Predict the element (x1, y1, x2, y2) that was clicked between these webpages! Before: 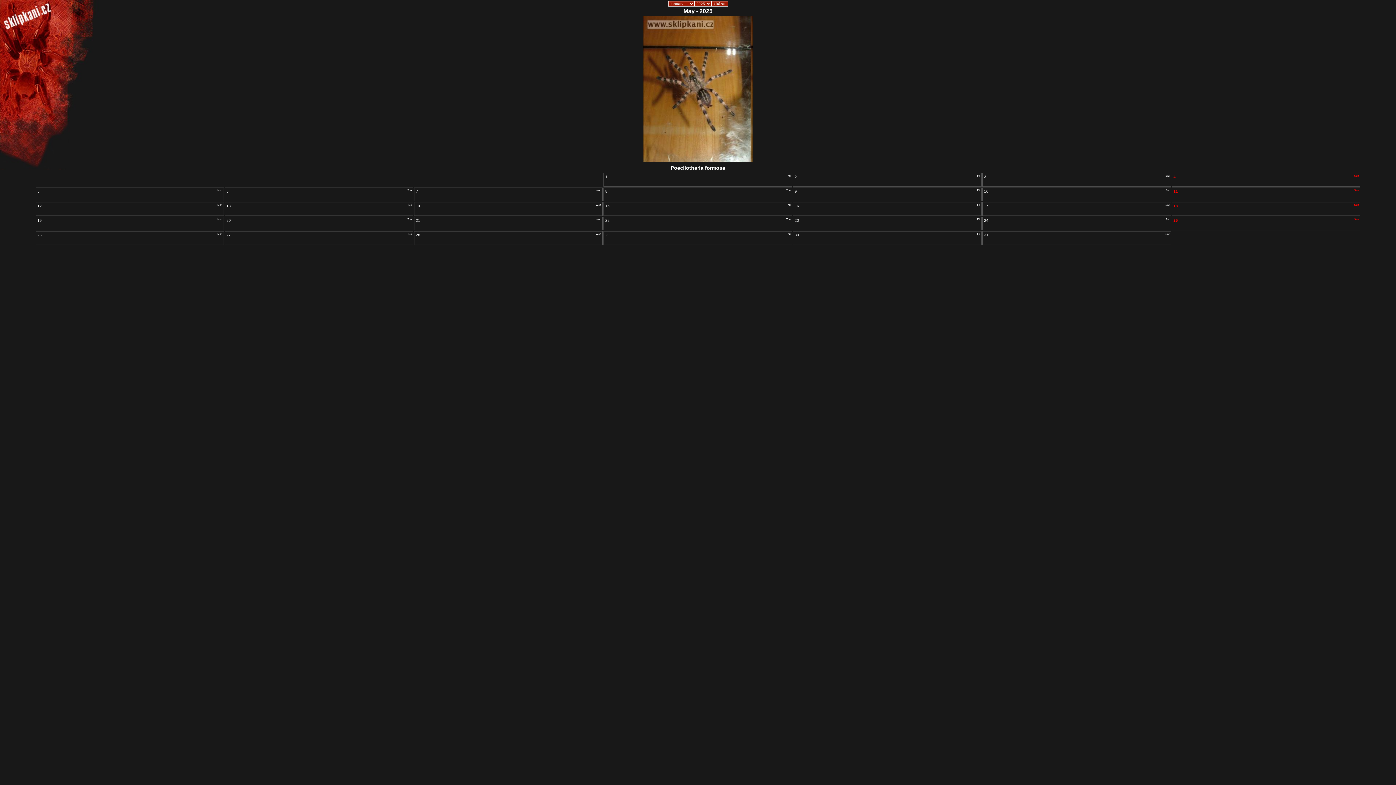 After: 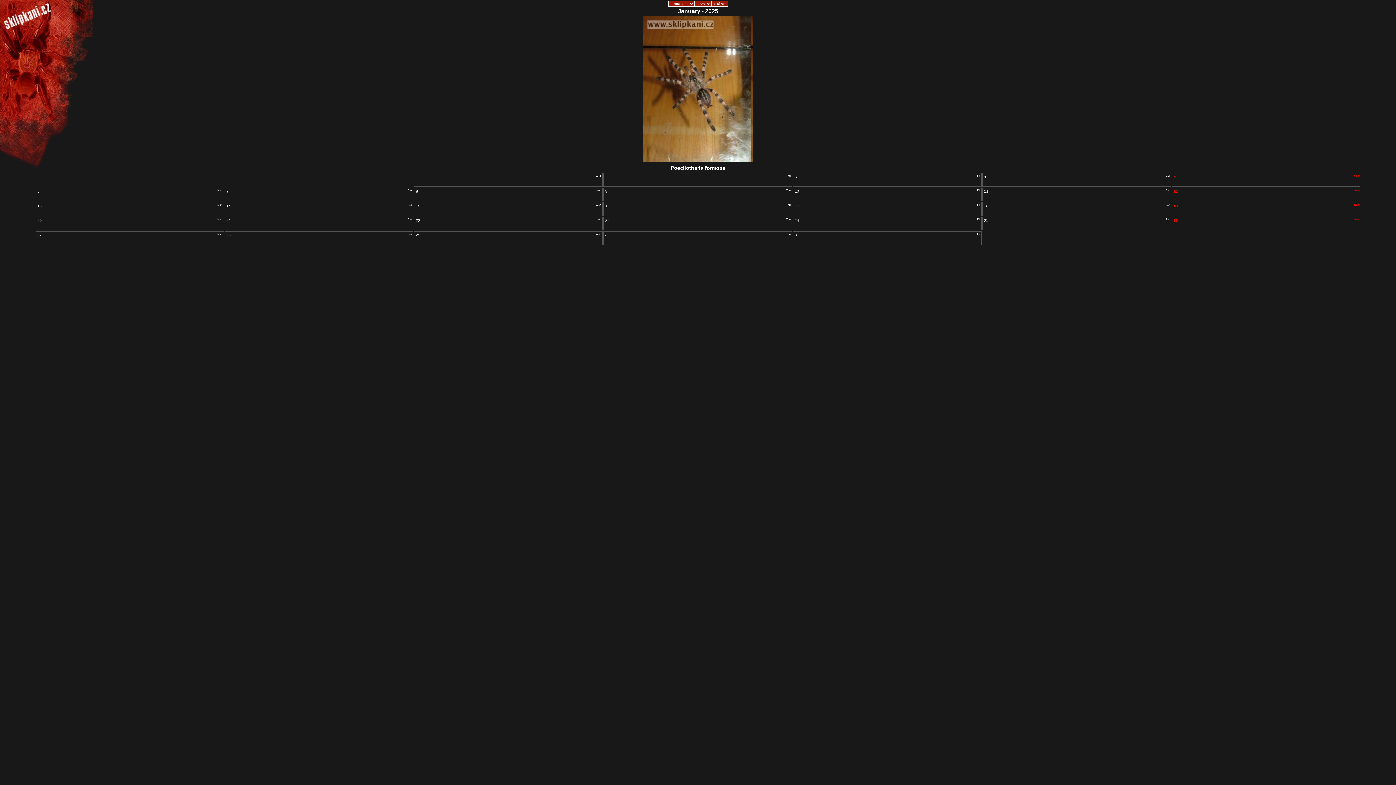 Action: label: Ukázat bbox: (711, 1, 728, 6)